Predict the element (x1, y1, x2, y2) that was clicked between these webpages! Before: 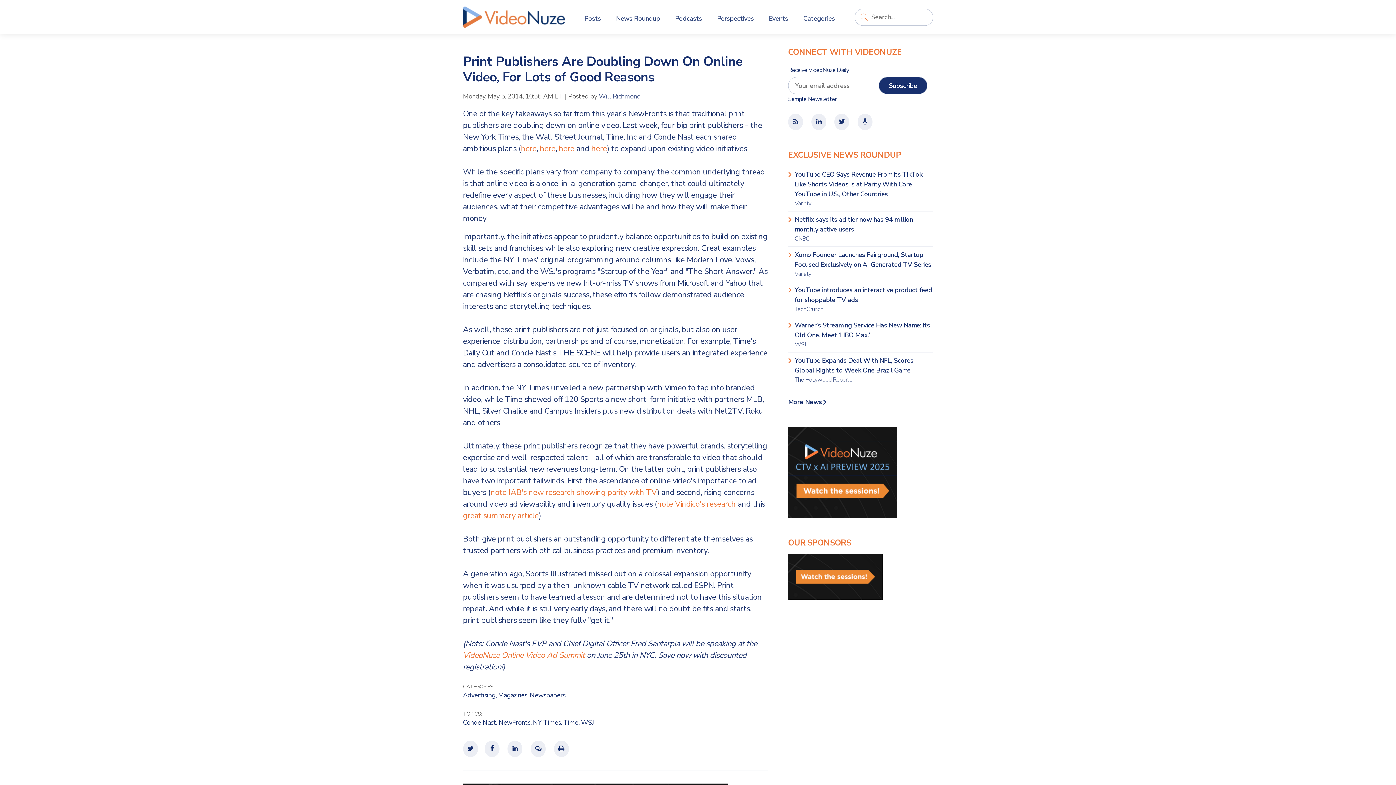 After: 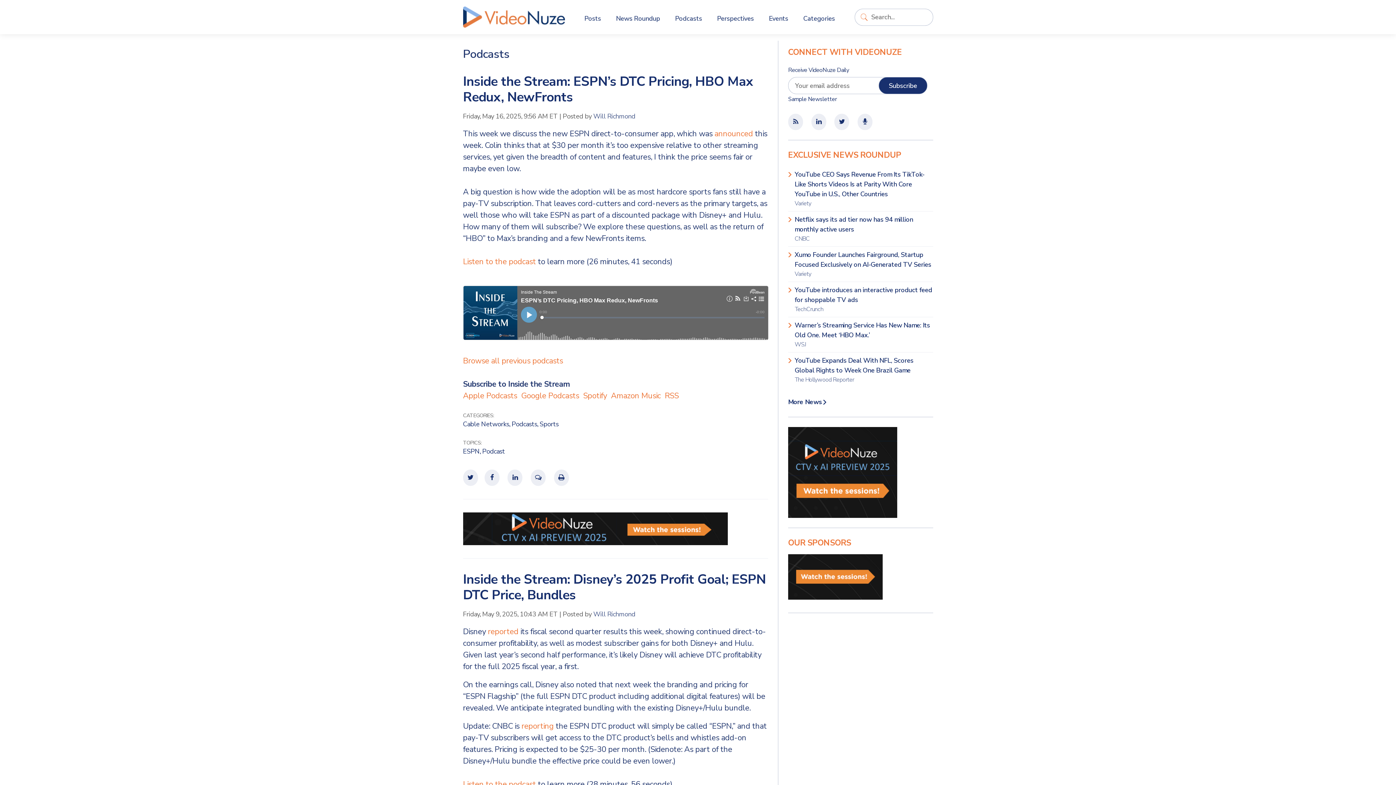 Action: bbox: (675, 10, 702, 23) label: Podcasts